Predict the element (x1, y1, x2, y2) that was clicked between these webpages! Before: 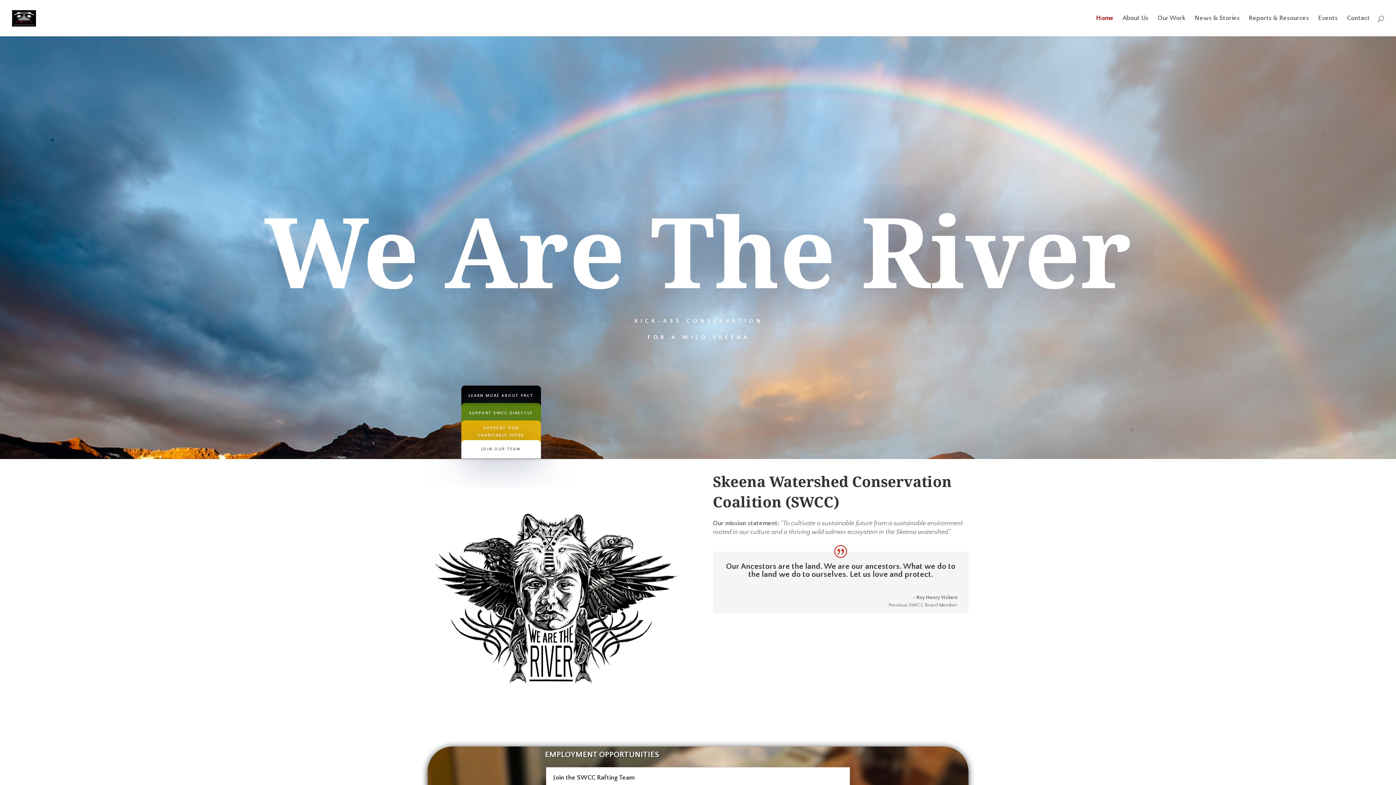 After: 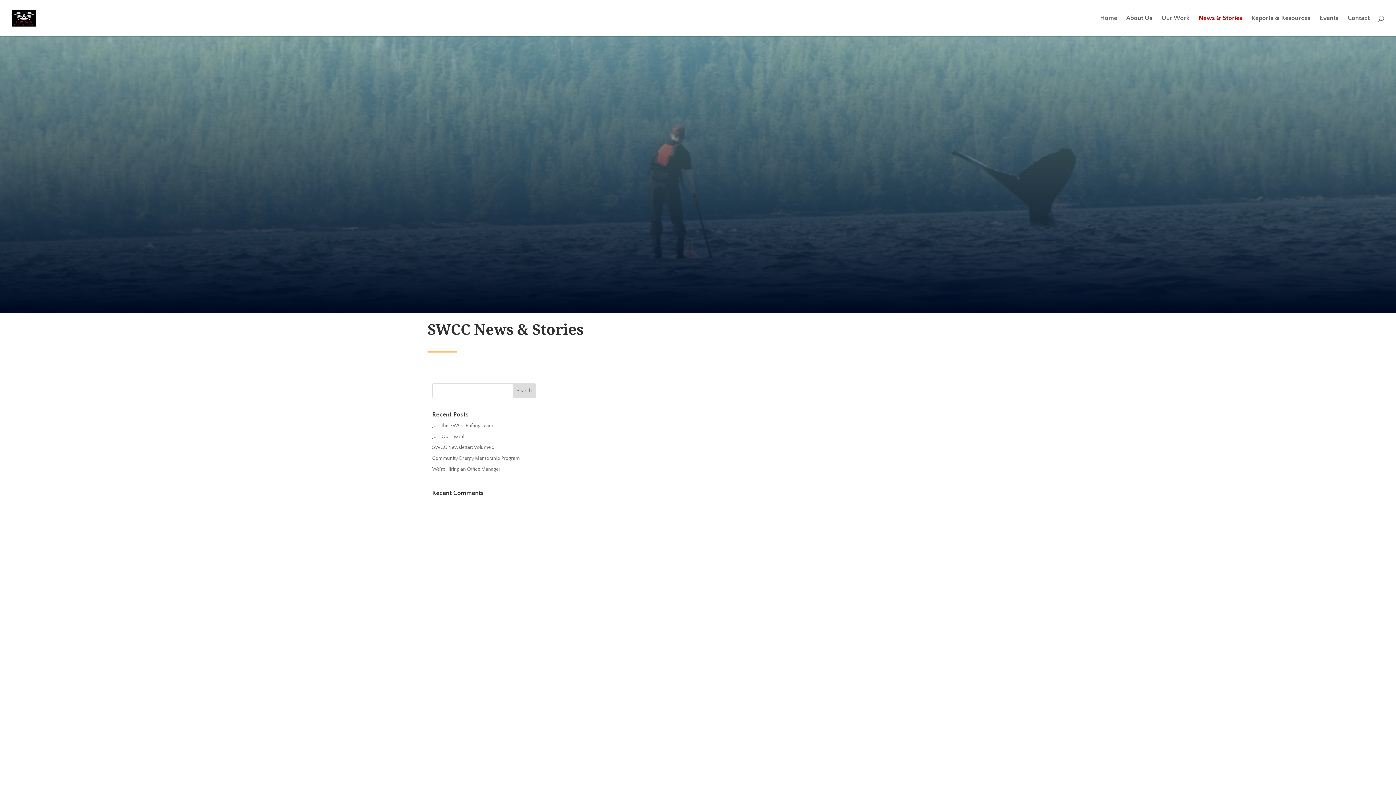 Action: bbox: (1194, 15, 1240, 36) label: News & Stories